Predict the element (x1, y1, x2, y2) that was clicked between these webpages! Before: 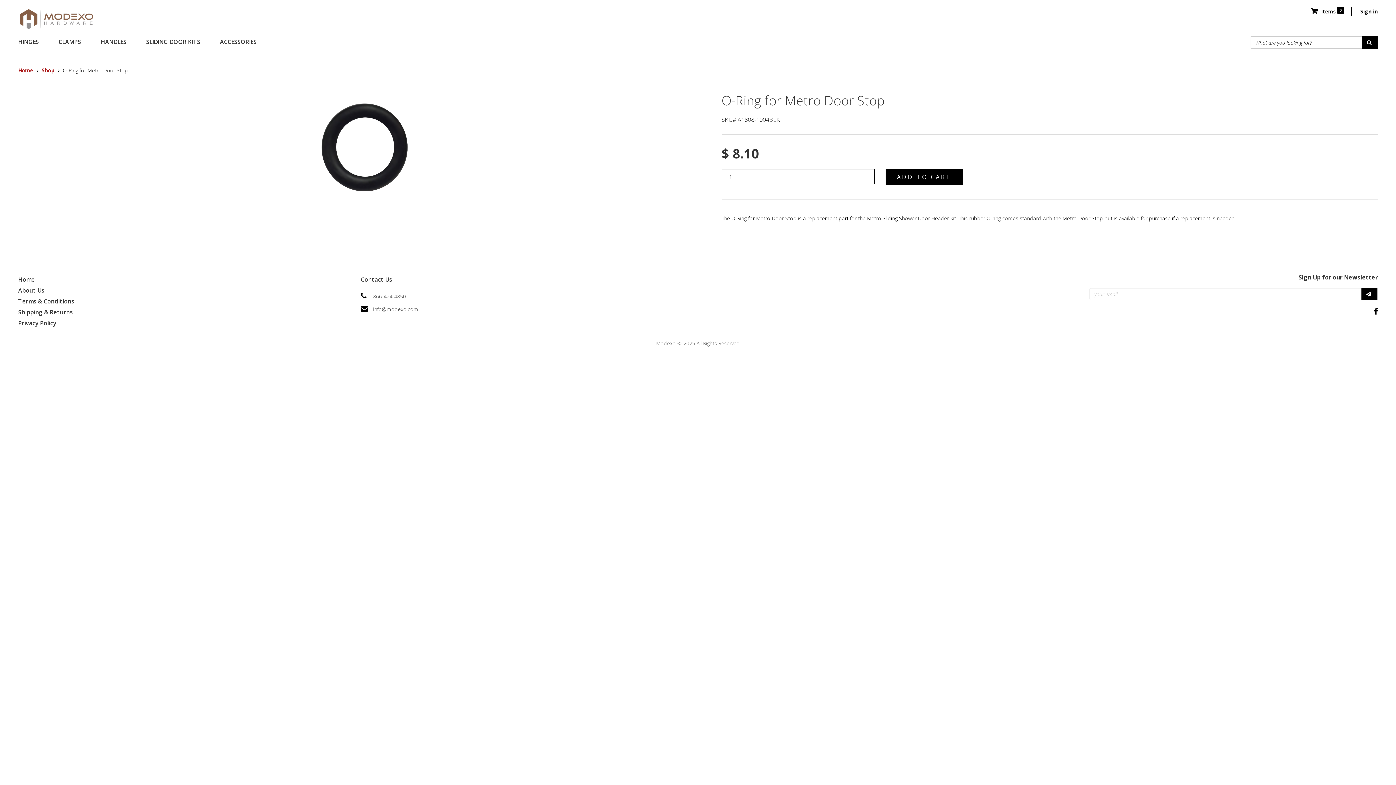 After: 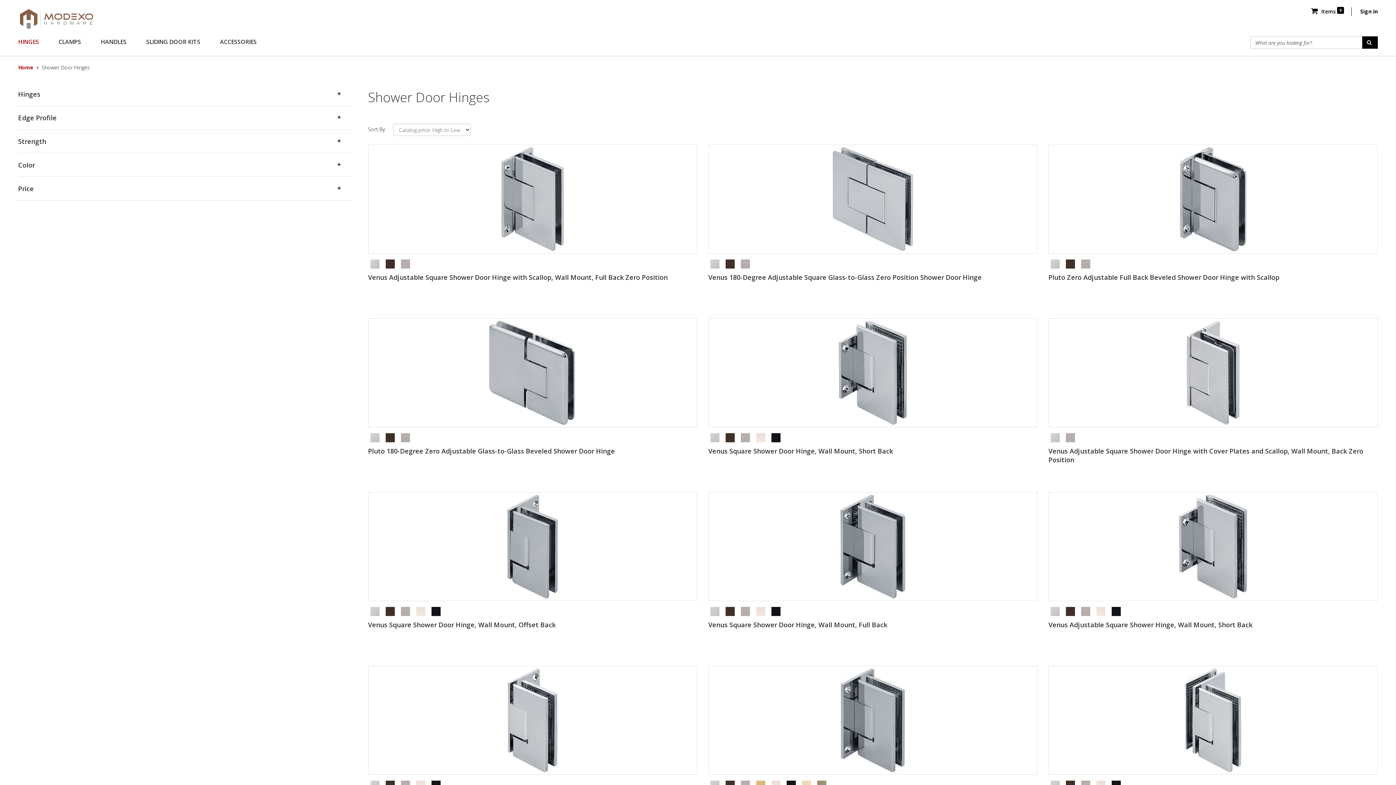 Action: bbox: (18, 36, 38, 47) label: HINGES